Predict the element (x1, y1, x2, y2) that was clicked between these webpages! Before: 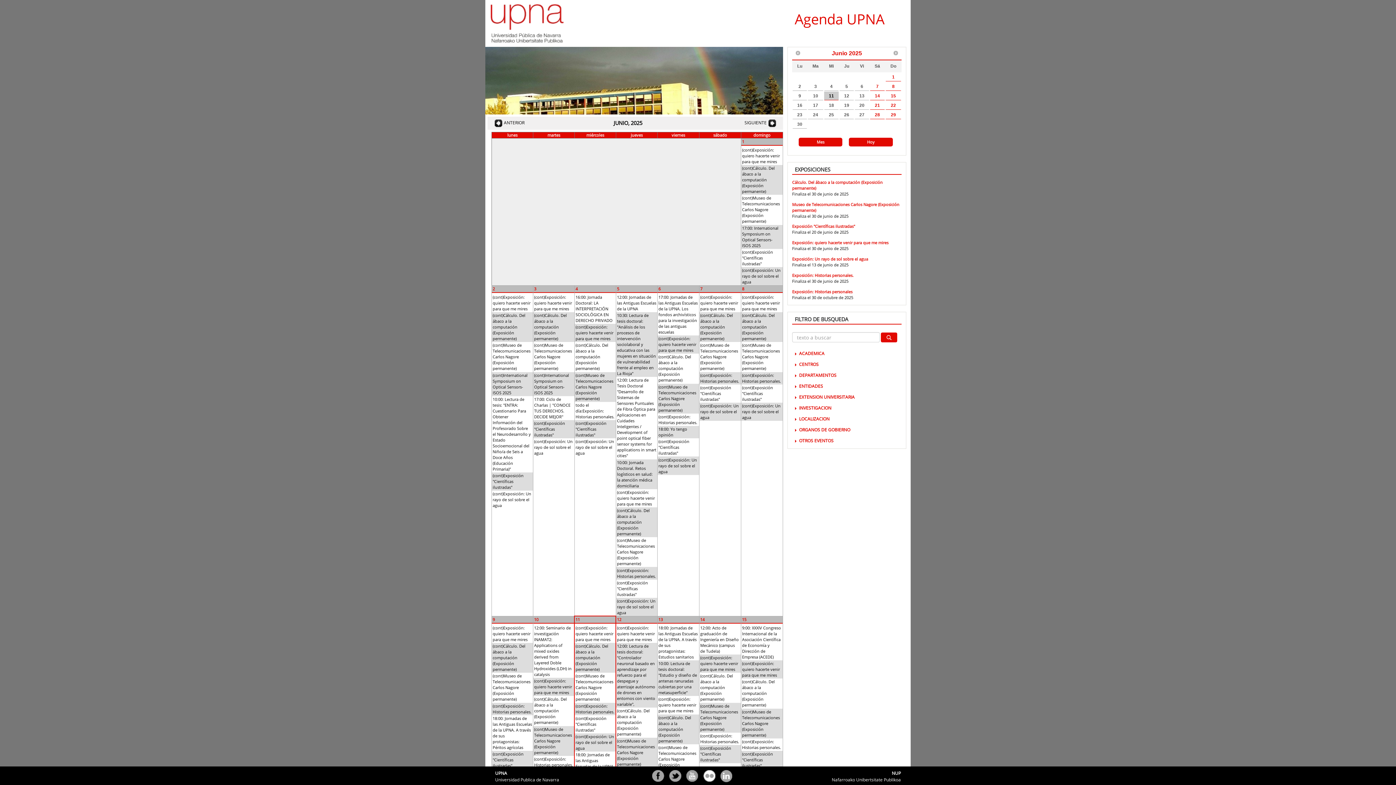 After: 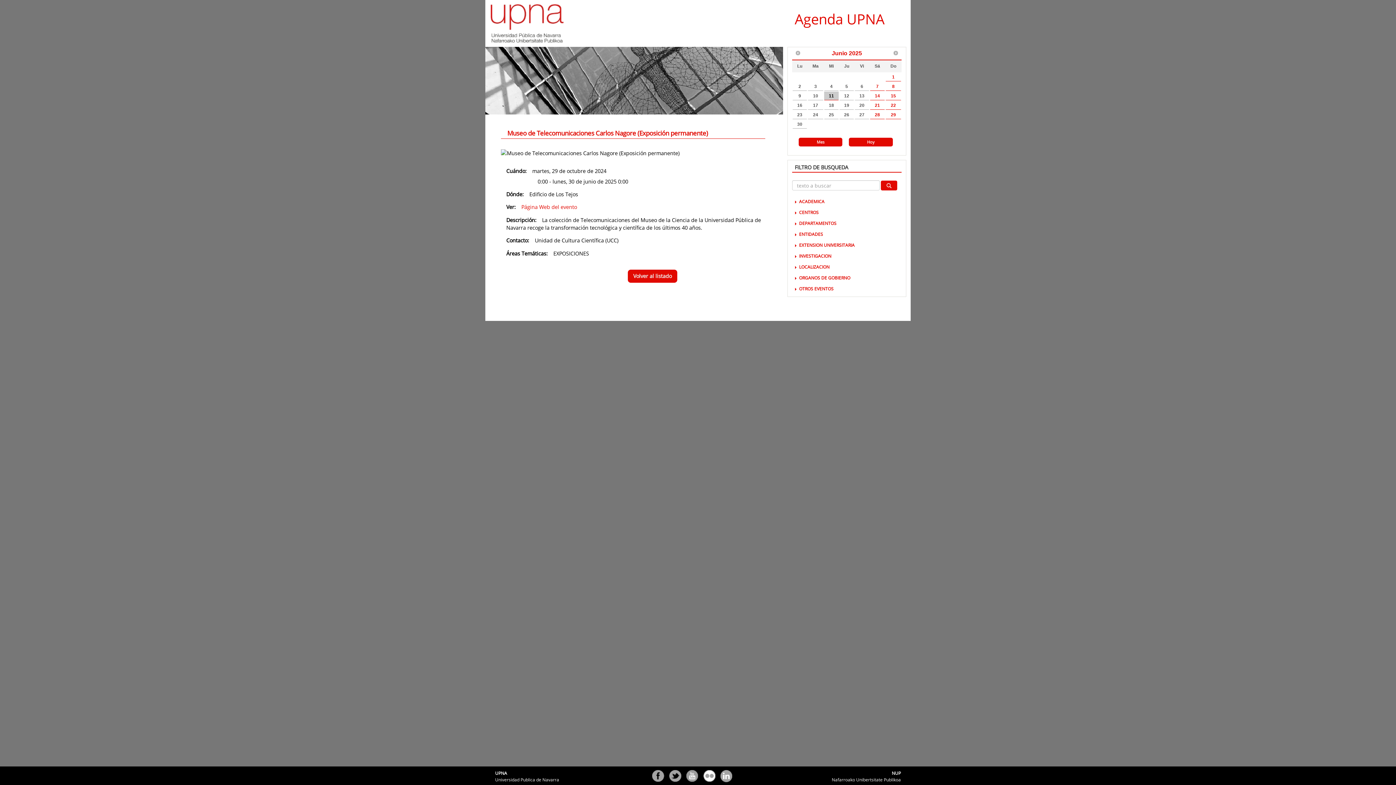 Action: bbox: (616, 738, 657, 767) label: (cont)Museo de Telecomunicaciones Carlos Nagore (Exposición permanente)